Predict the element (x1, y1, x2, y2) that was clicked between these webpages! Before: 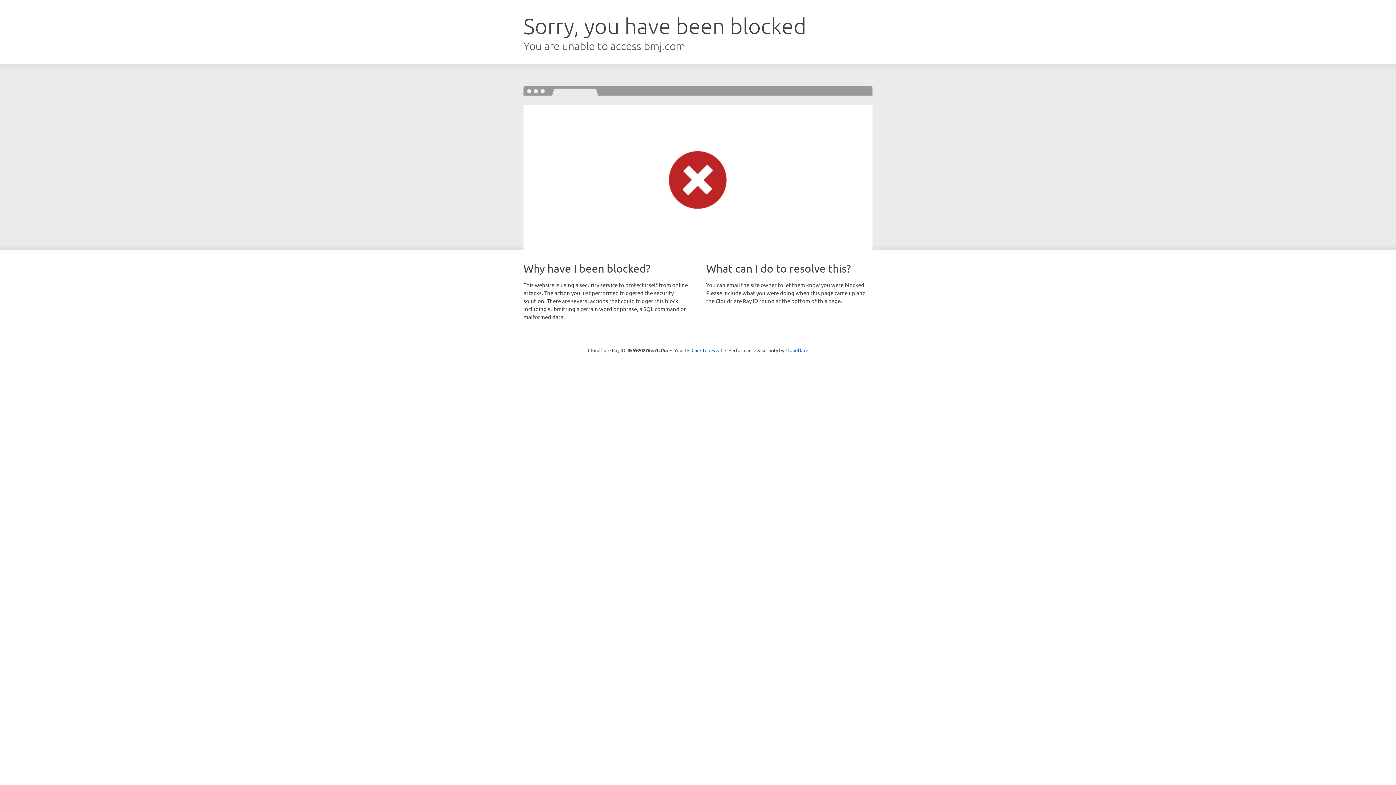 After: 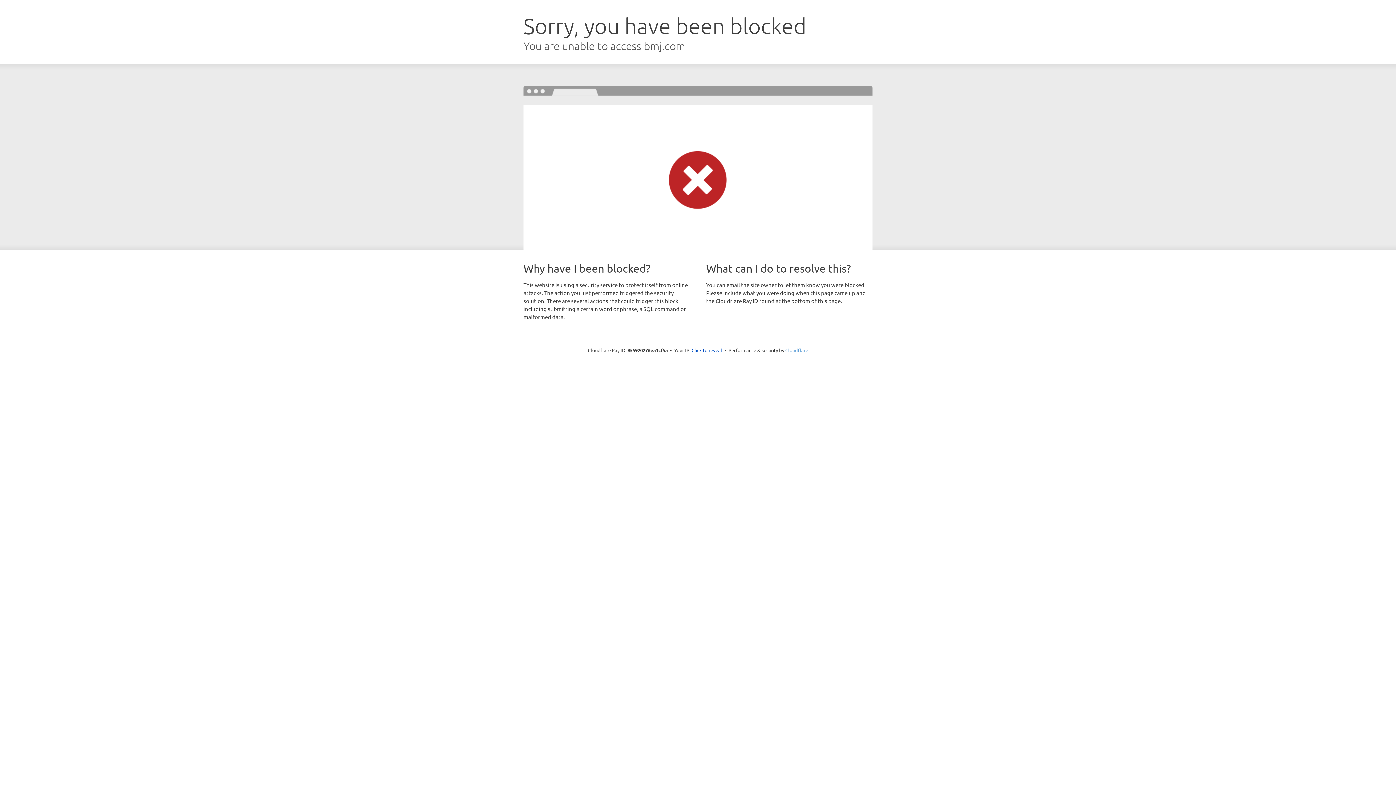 Action: label: Cloudflare bbox: (785, 347, 808, 353)